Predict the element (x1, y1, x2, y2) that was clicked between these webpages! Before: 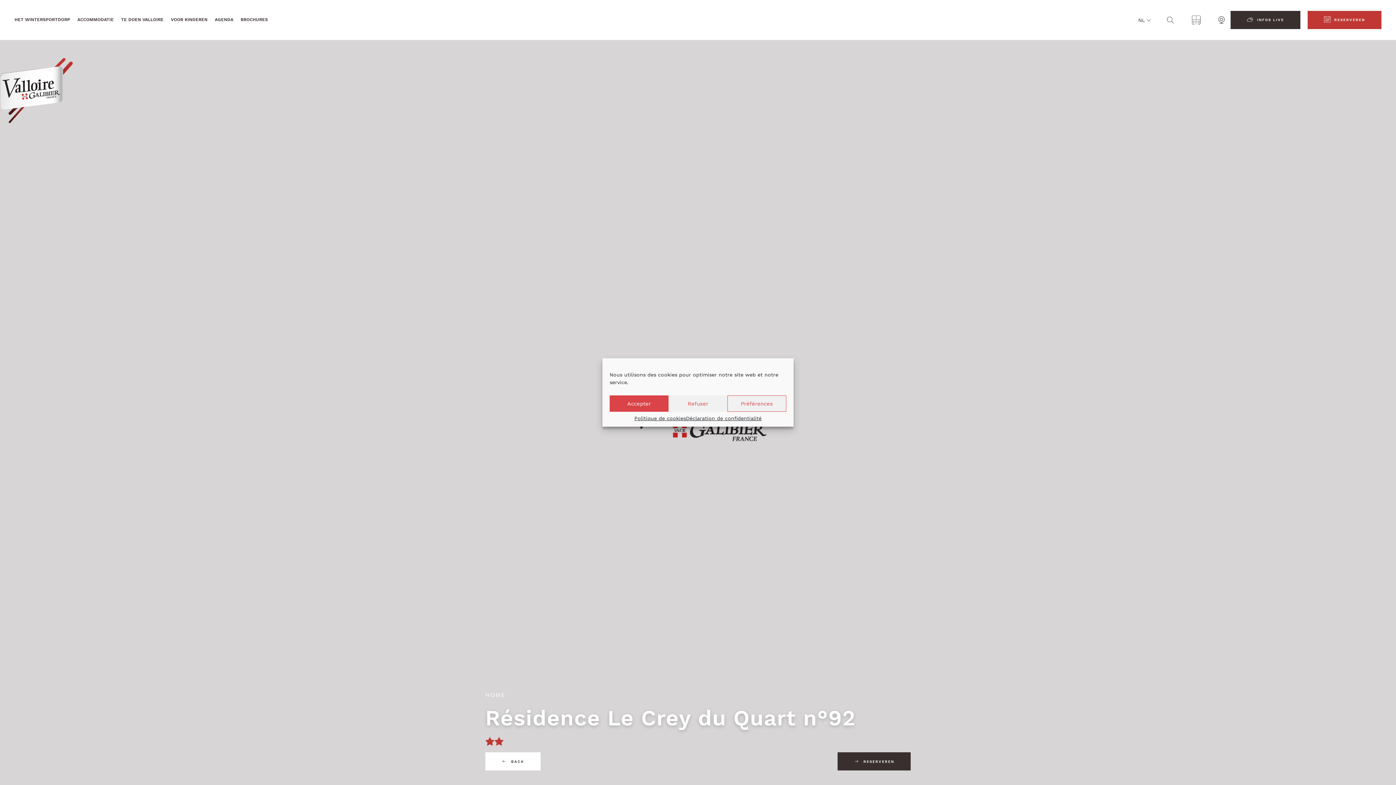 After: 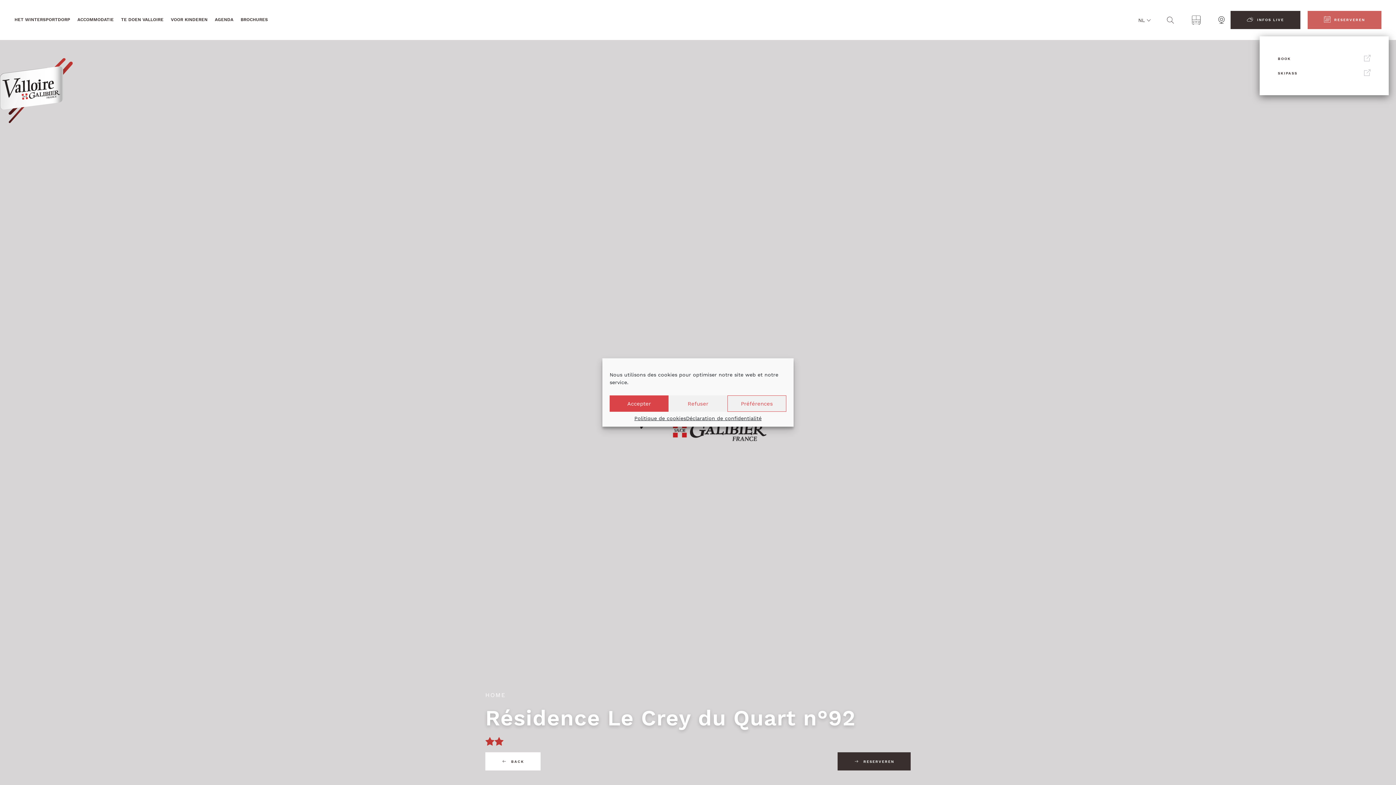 Action: bbox: (1308, 10, 1381, 29) label: RESERVEREN